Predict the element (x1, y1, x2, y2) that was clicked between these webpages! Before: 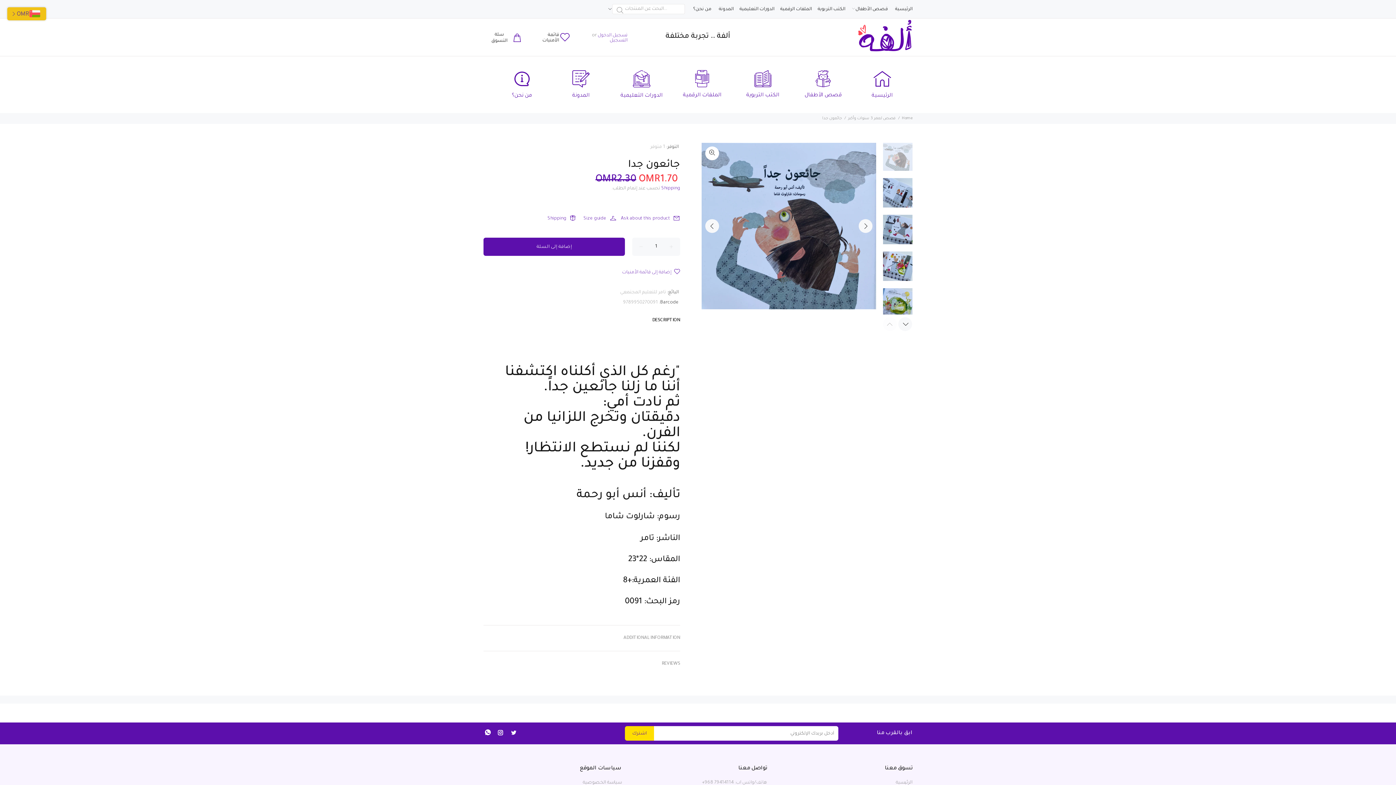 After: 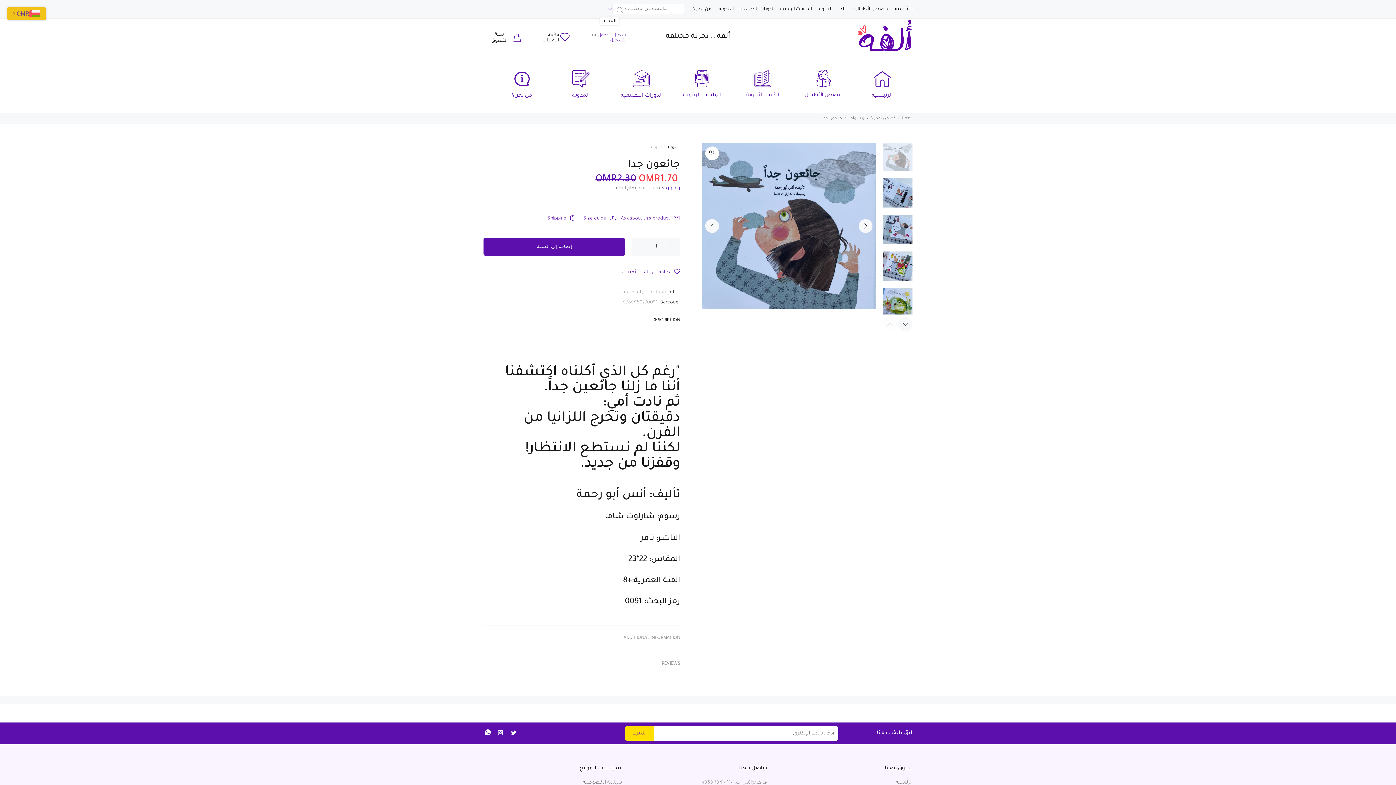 Action: bbox: (606, 5, 612, 12)